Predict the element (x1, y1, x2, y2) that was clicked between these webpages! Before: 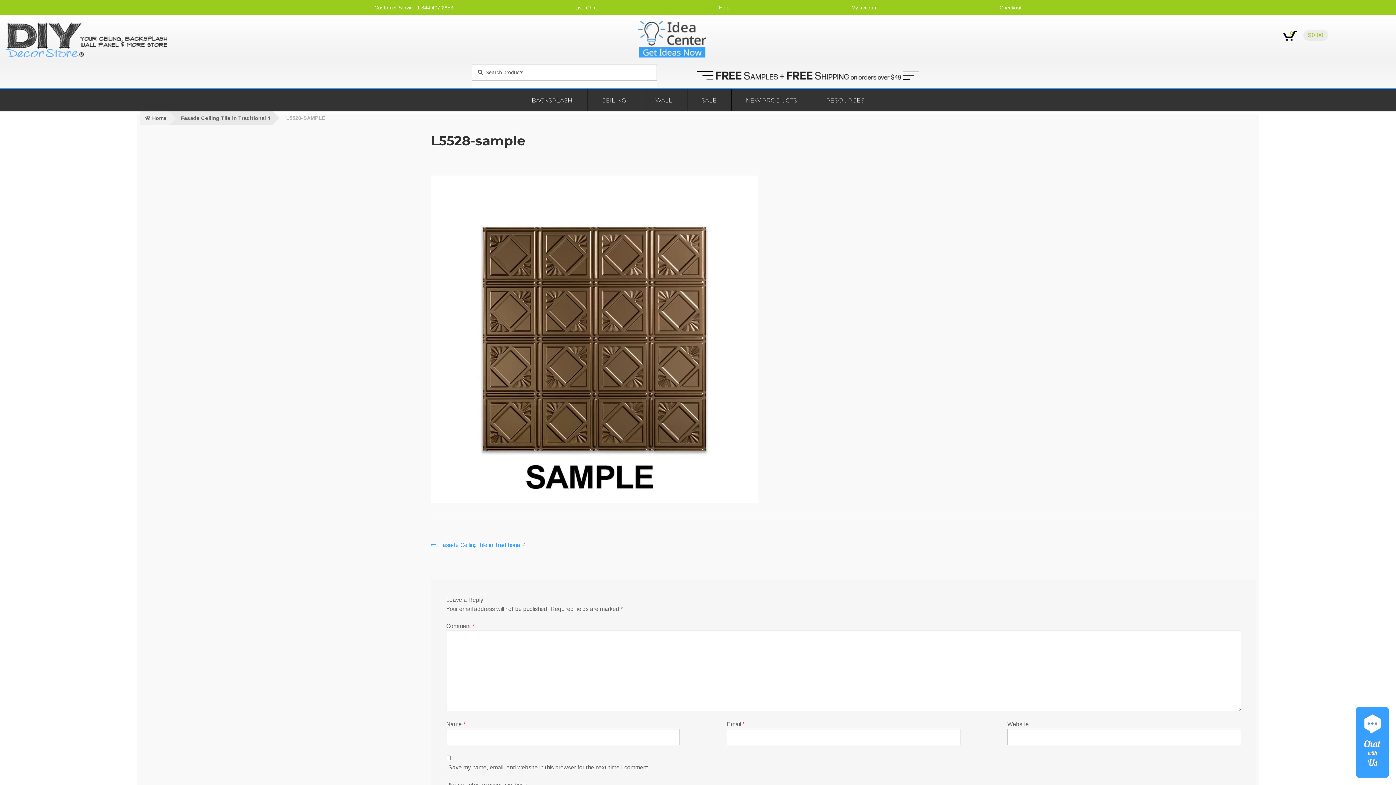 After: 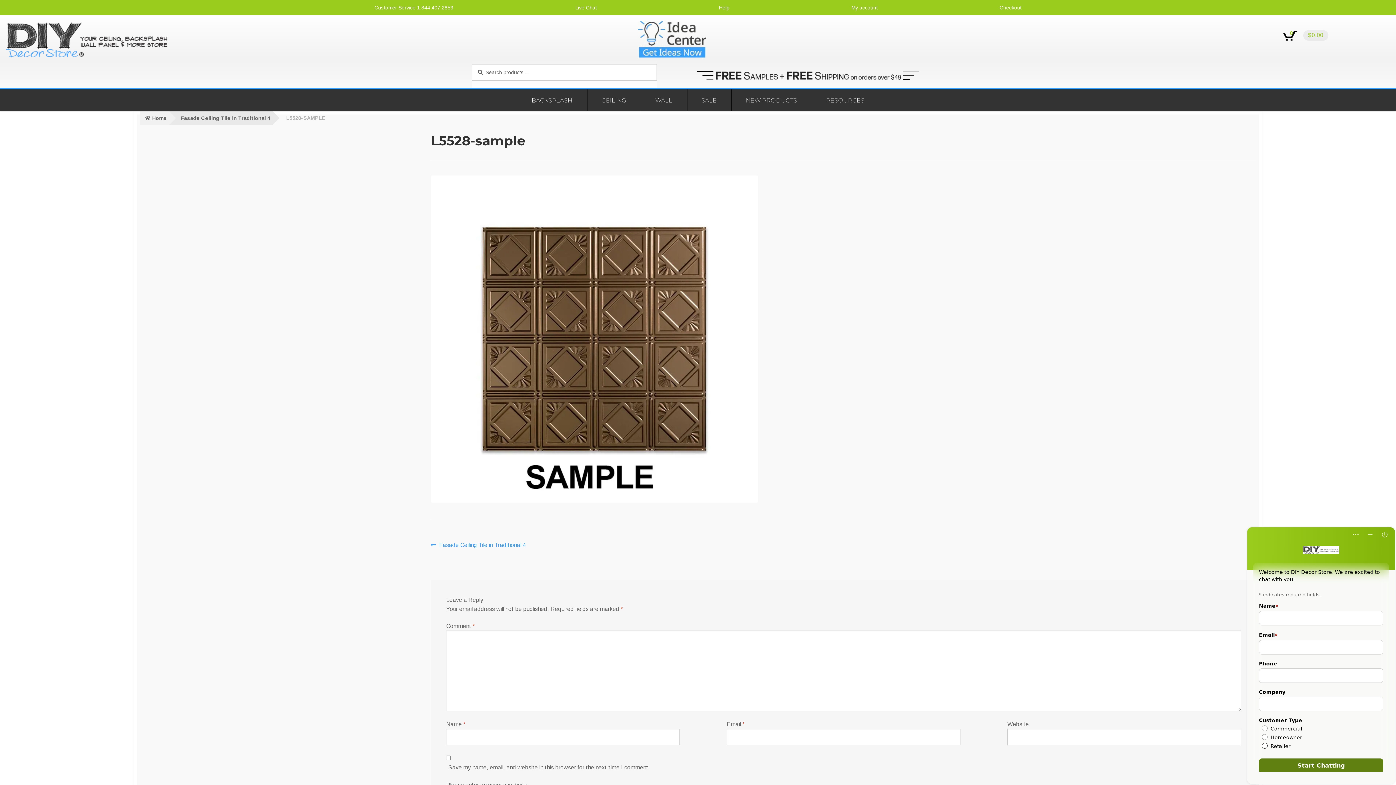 Action: label: Open Live Chat window bbox: (1356, 707, 1389, 785)